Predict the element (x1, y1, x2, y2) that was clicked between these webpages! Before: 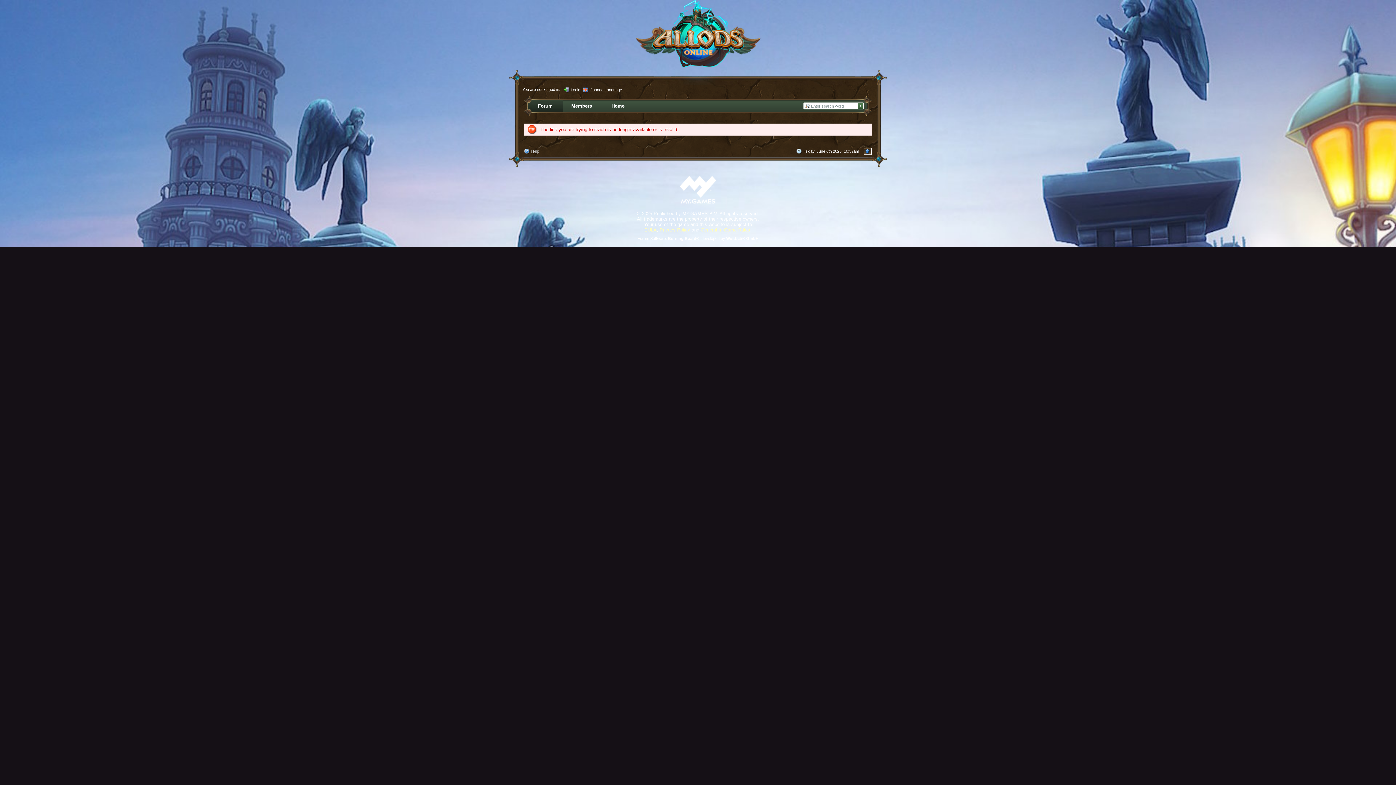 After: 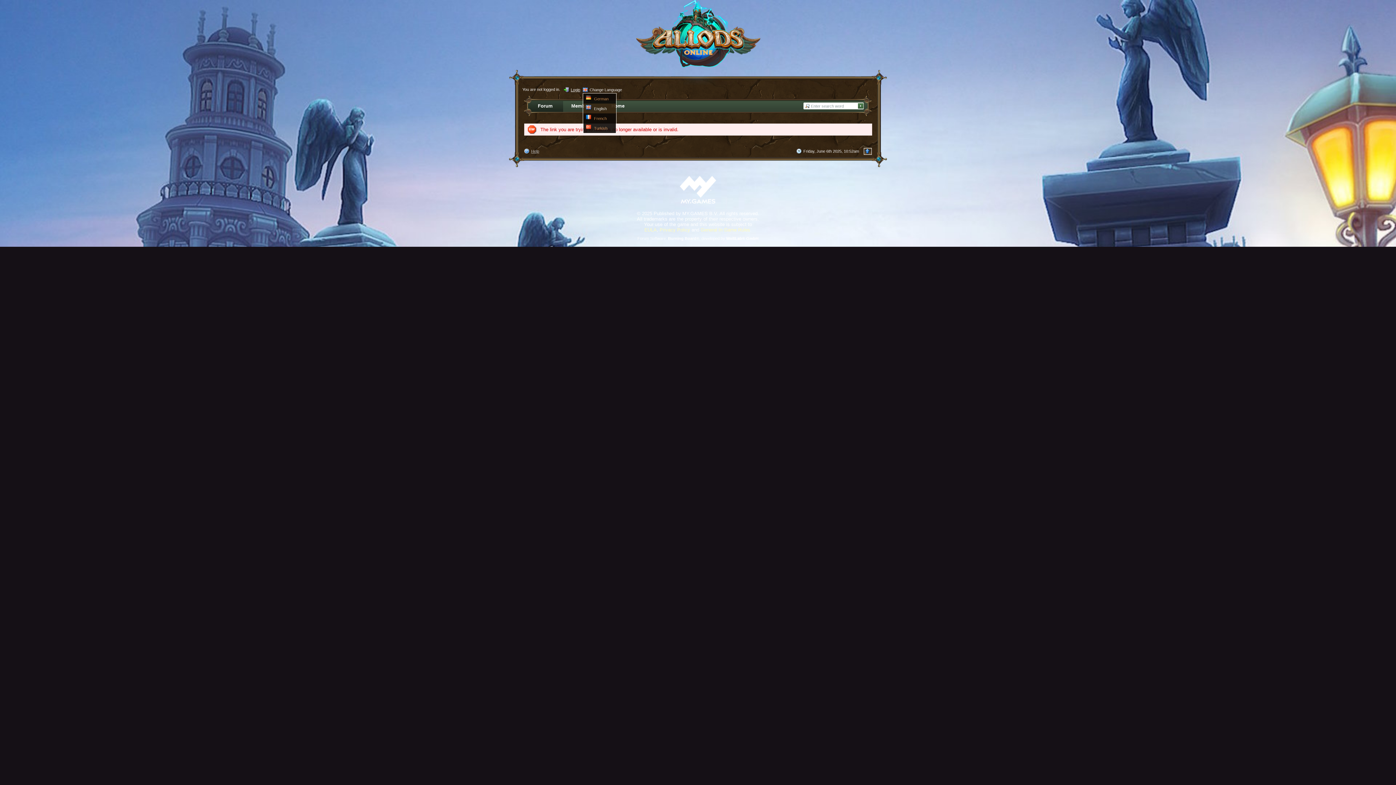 Action: bbox: (582, 87, 622, 91) label:  Change Language